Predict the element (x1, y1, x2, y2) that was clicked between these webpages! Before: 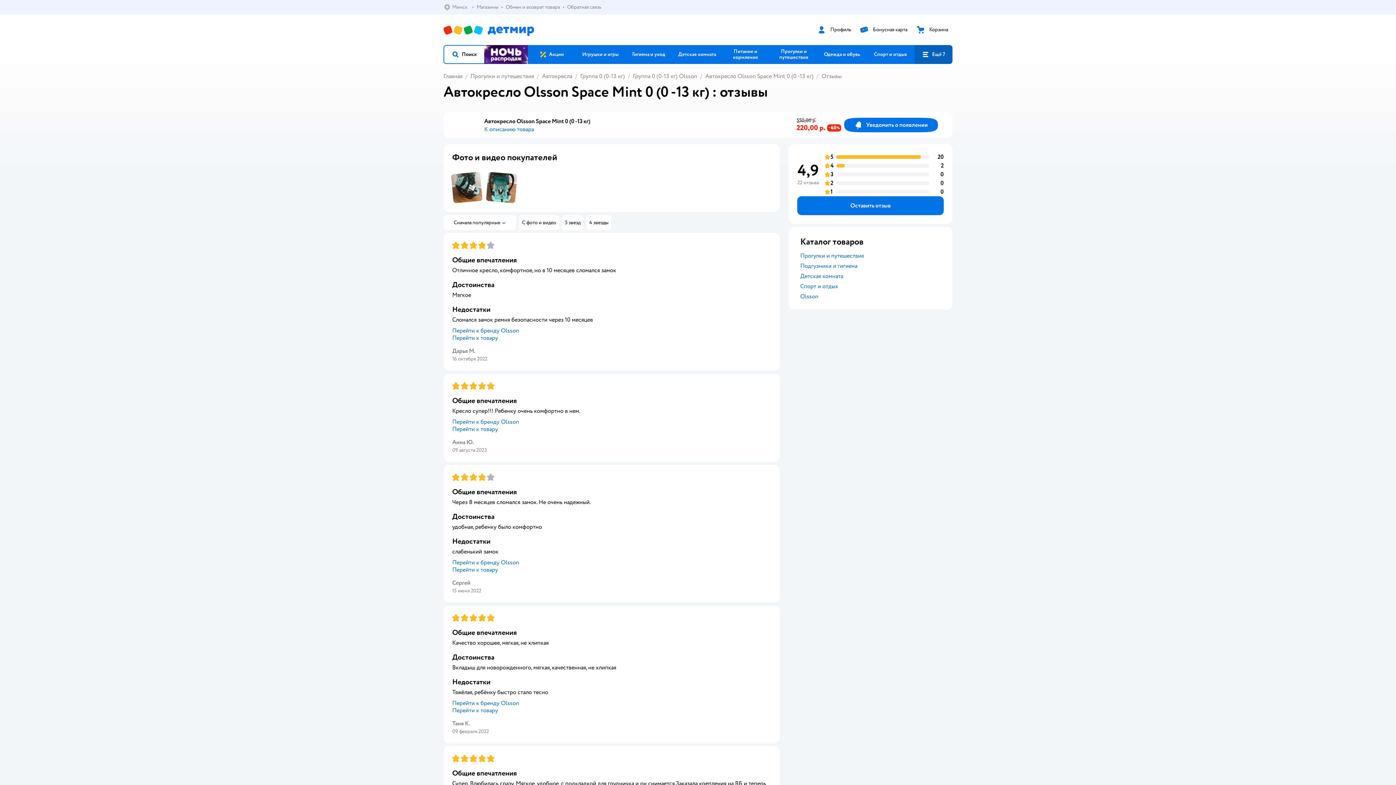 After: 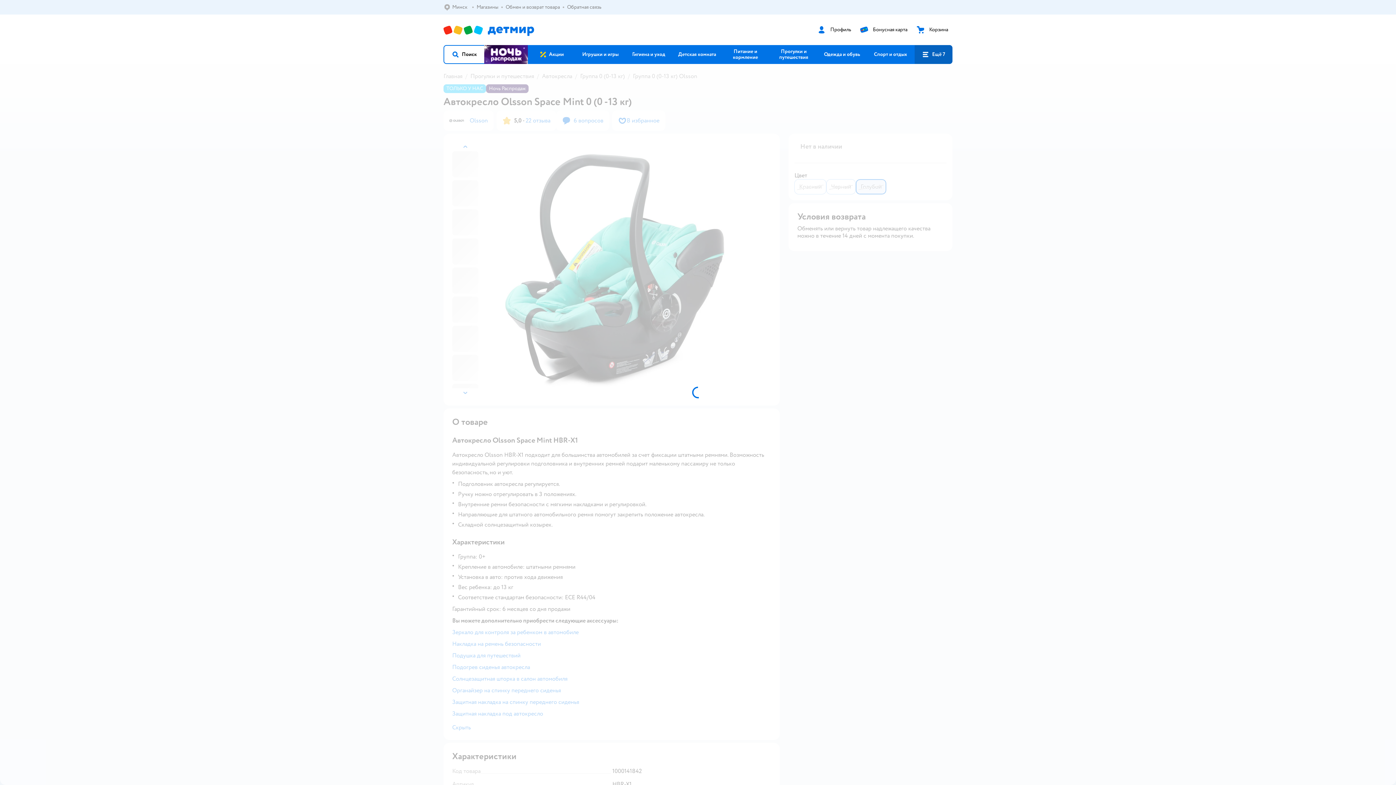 Action: label: Перейти к товару bbox: (452, 566, 771, 573)